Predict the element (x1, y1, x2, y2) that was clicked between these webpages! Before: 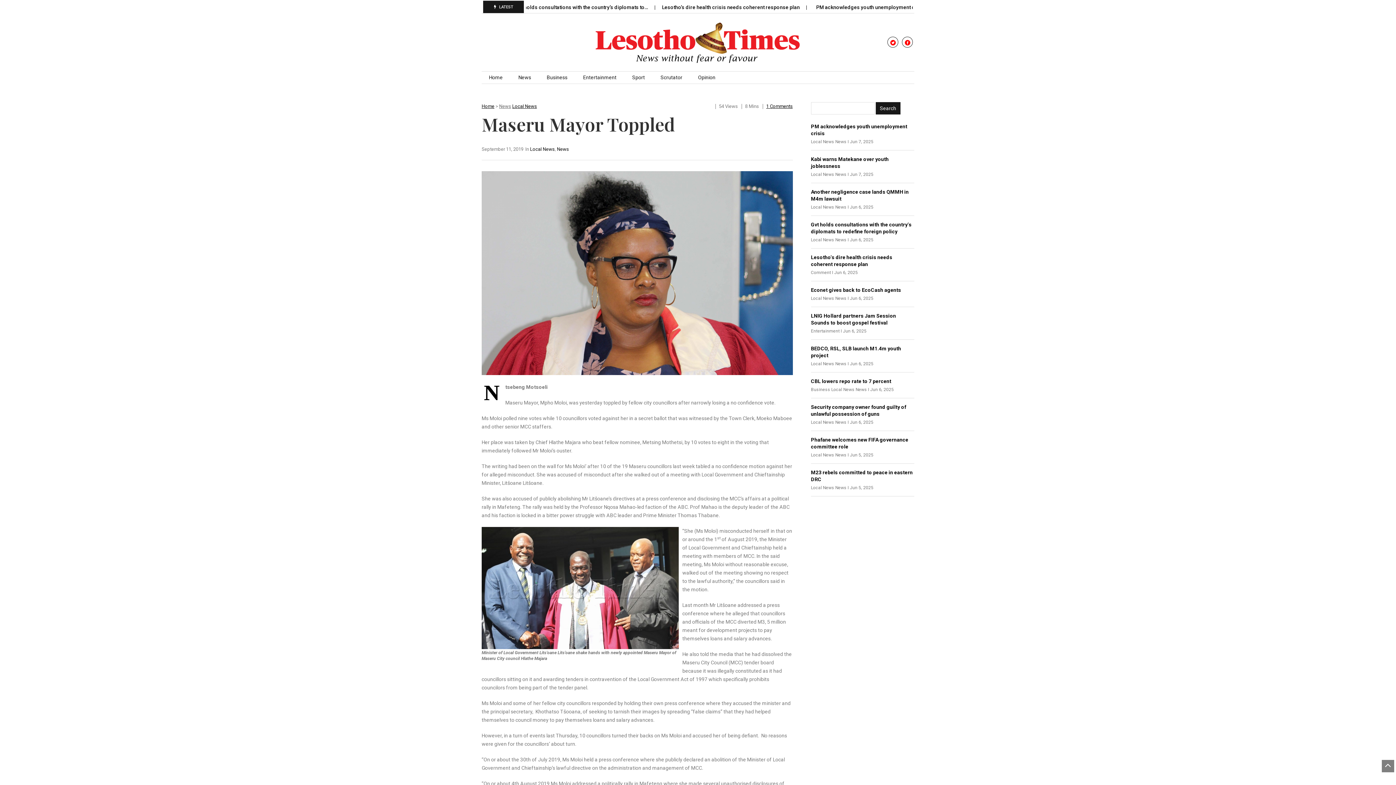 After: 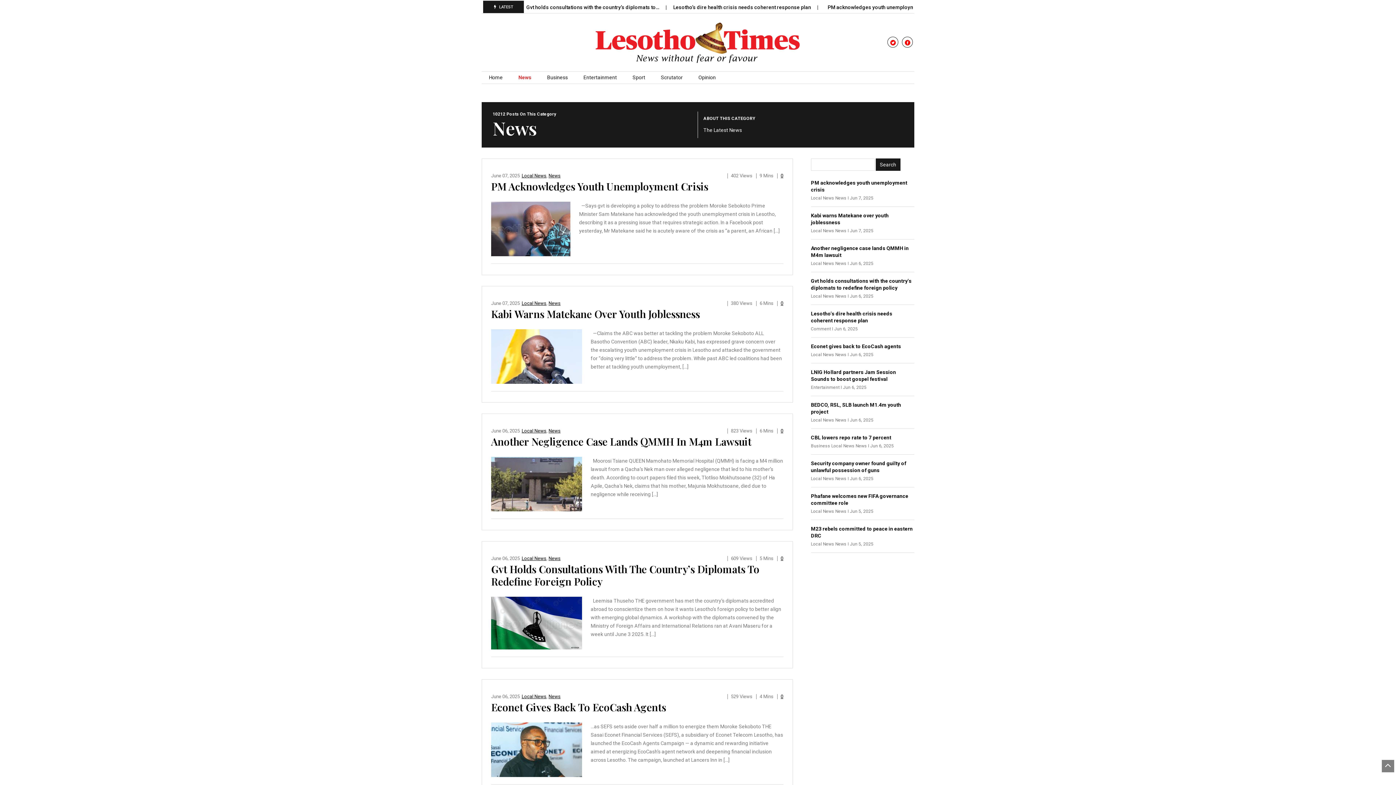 Action: bbox: (511, 71, 538, 83) label: News